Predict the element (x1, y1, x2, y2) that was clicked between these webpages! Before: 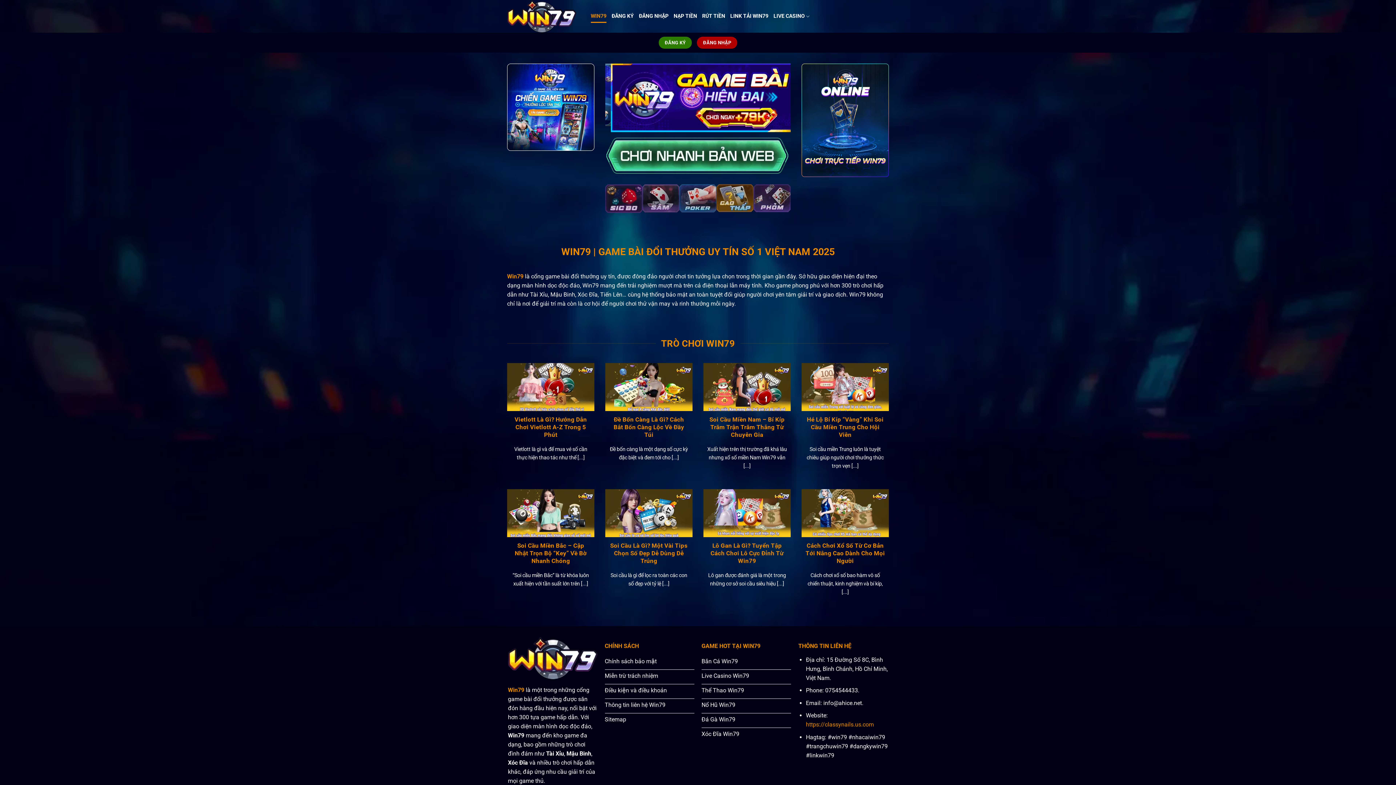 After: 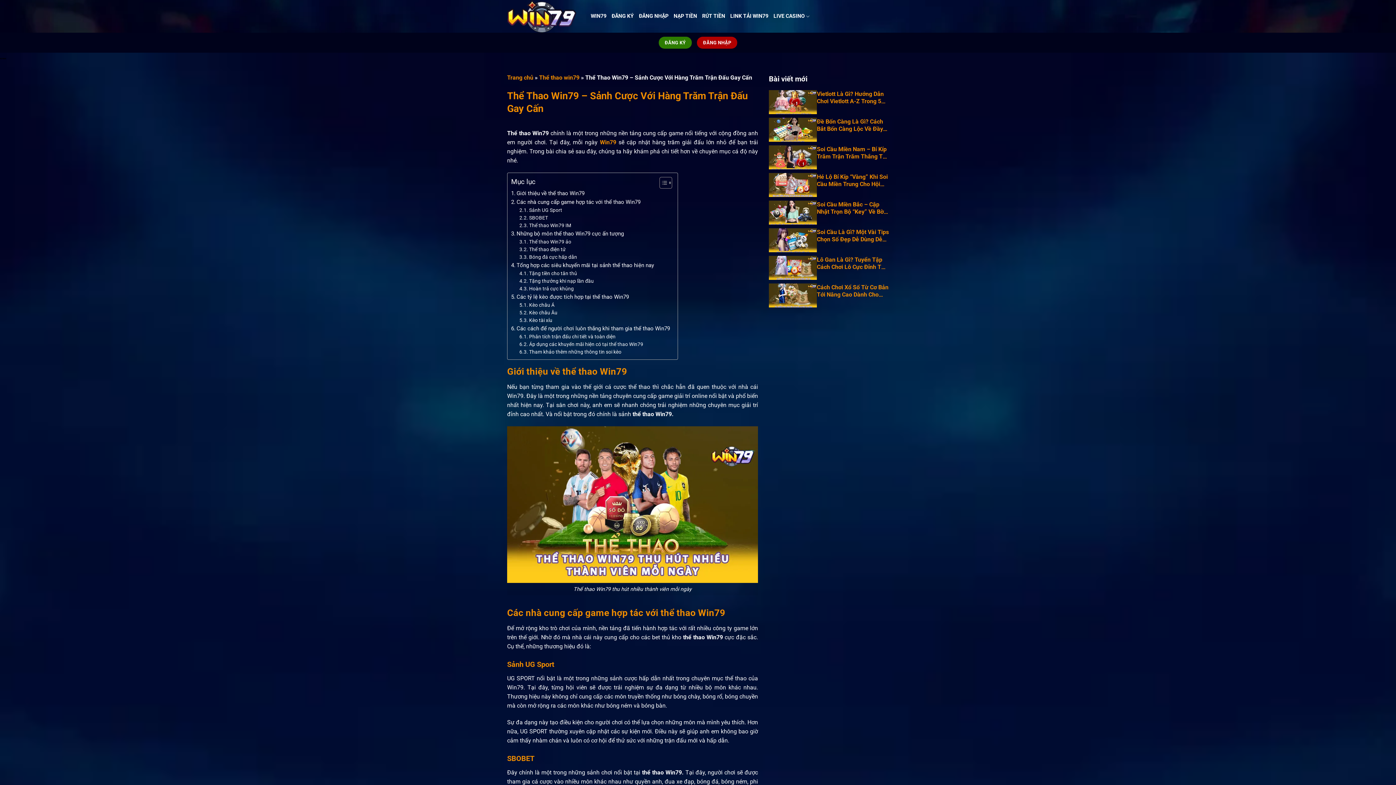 Action: bbox: (701, 684, 791, 699) label: Thể Thao Win79